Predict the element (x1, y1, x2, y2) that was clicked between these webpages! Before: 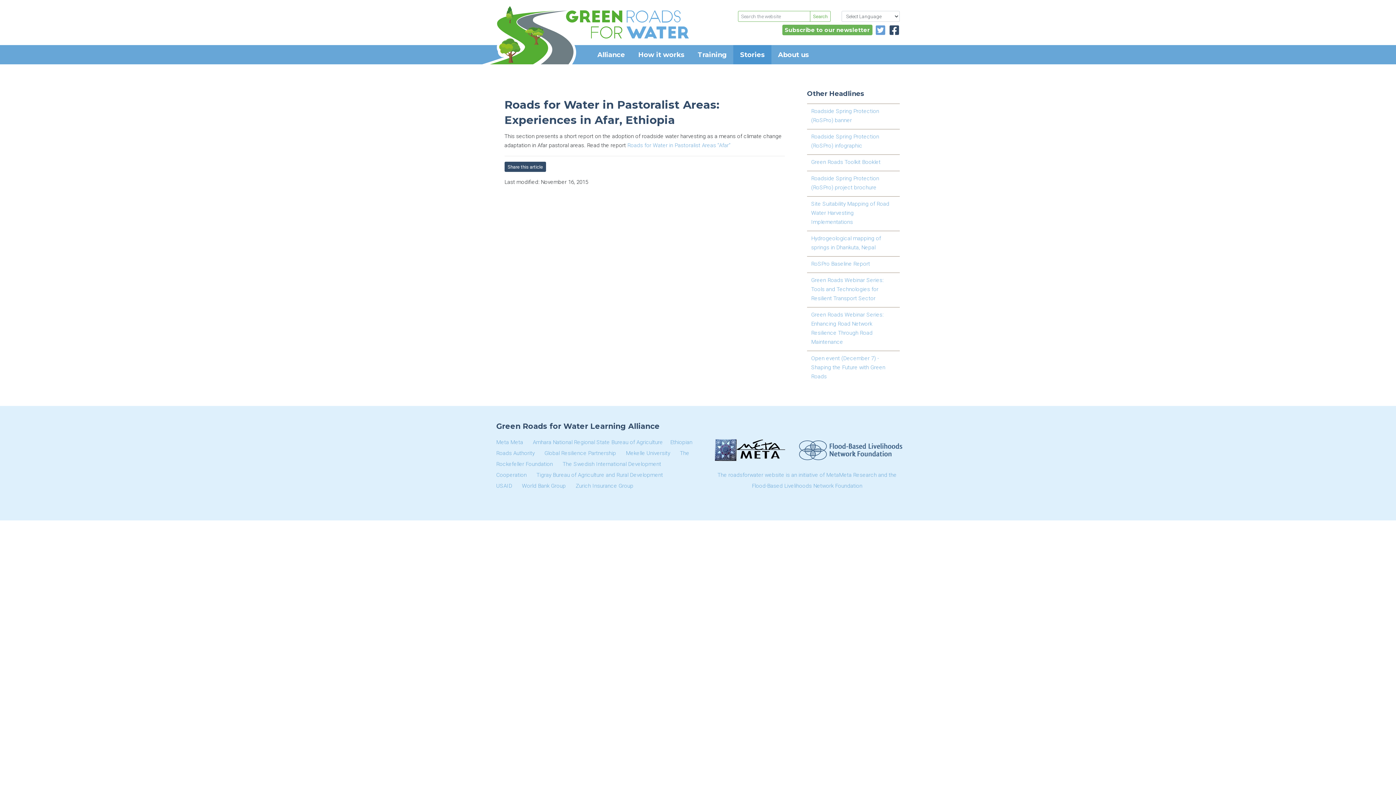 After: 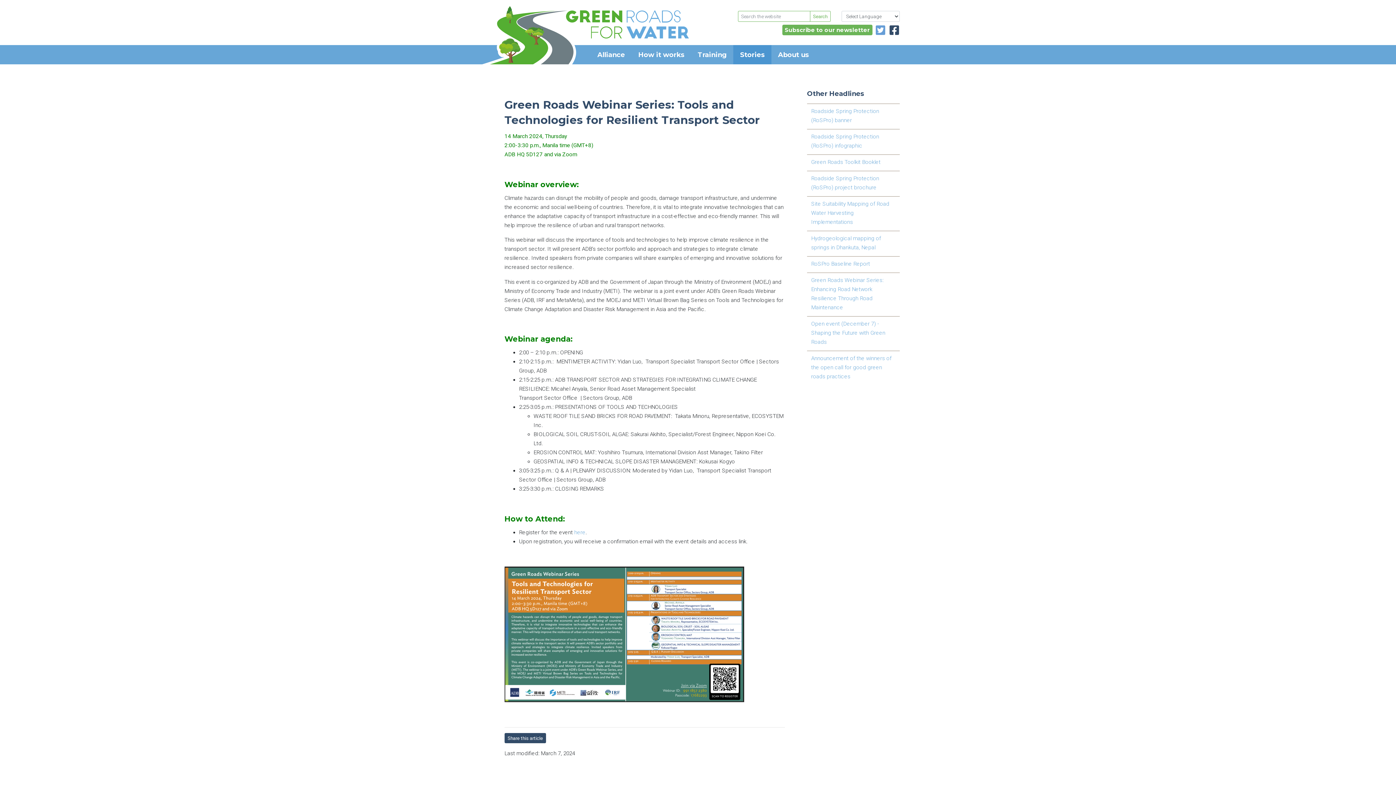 Action: bbox: (807, 272, 900, 306) label: Green Roads Webinar Series: Tools and Technologies for Resilient Transport Sector